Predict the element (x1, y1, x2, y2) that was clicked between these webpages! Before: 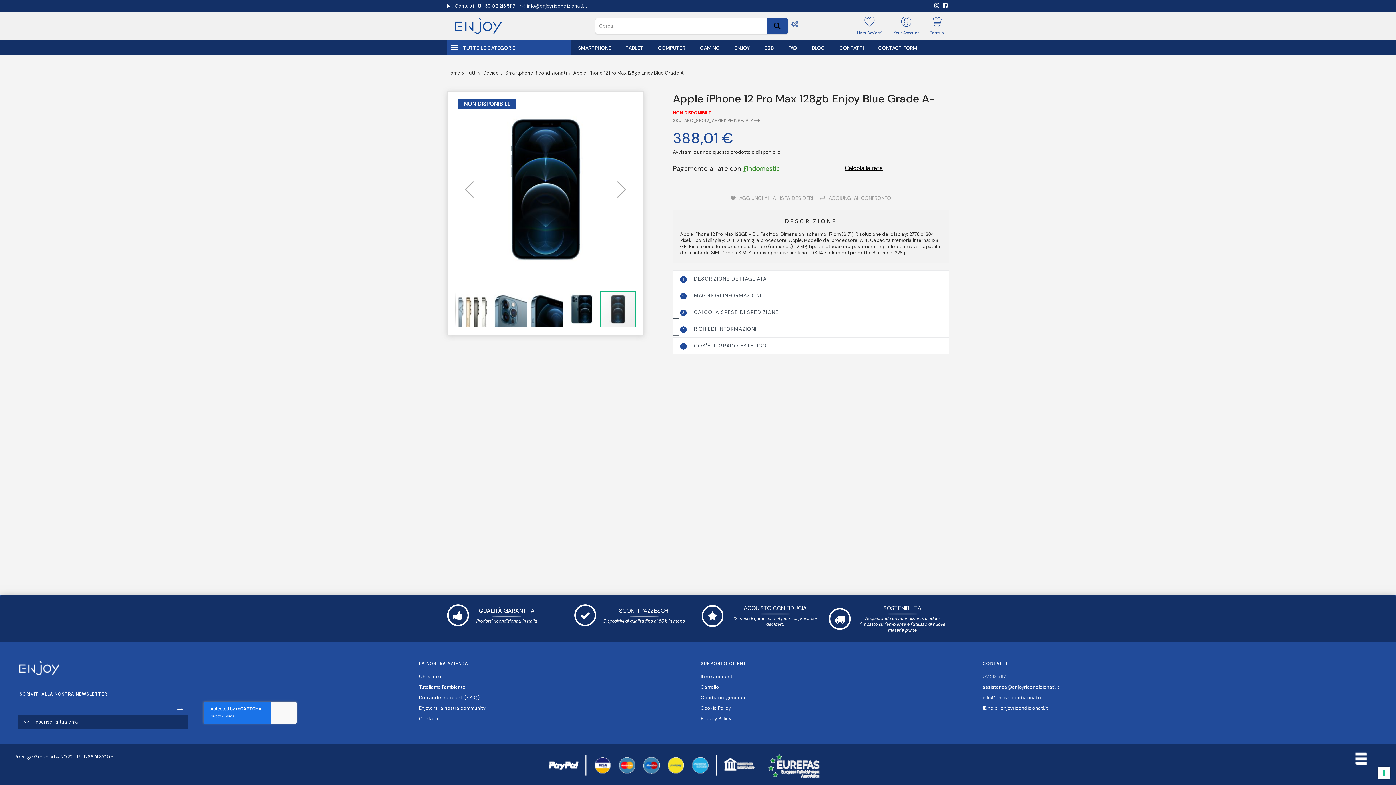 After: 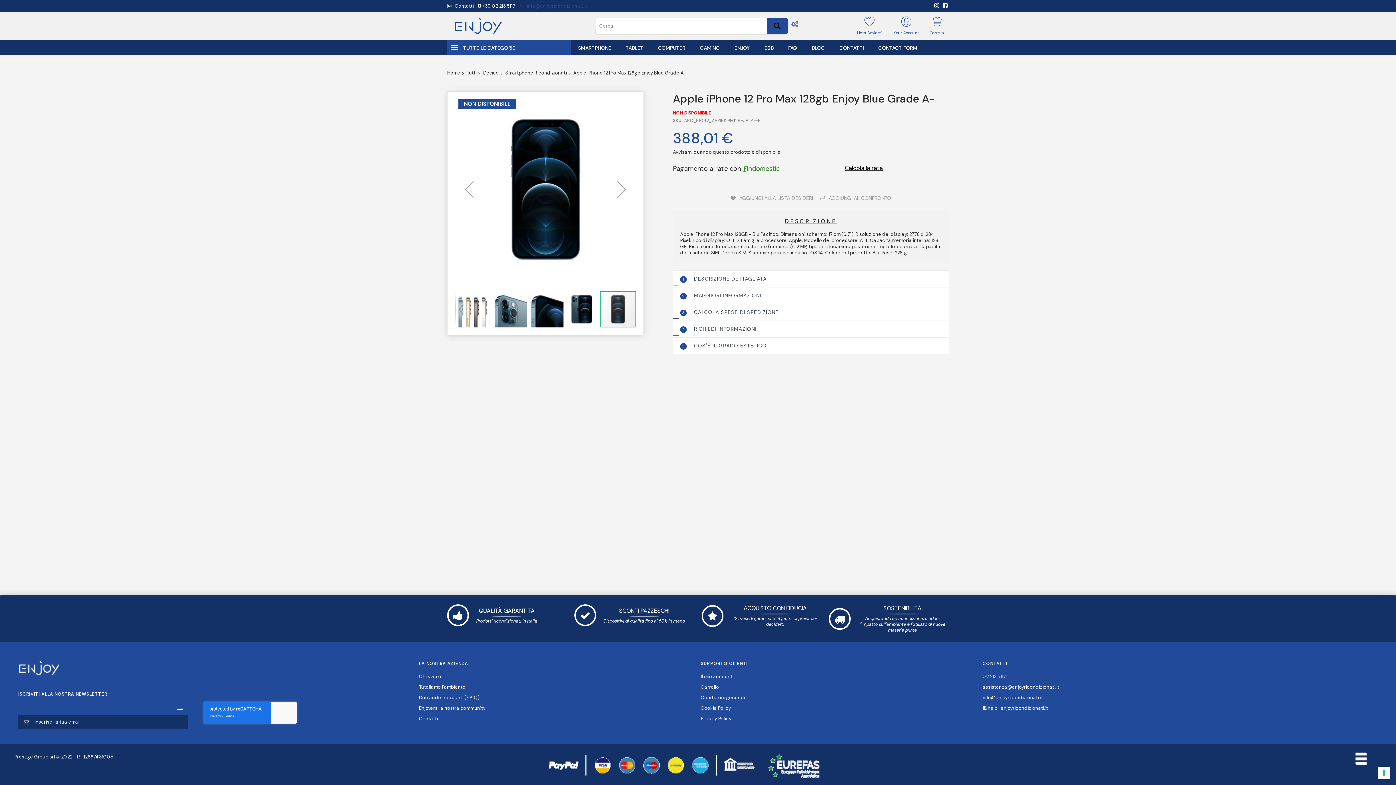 Action: label: info@enjoyricondizionati.it bbox: (520, 2, 587, 9)